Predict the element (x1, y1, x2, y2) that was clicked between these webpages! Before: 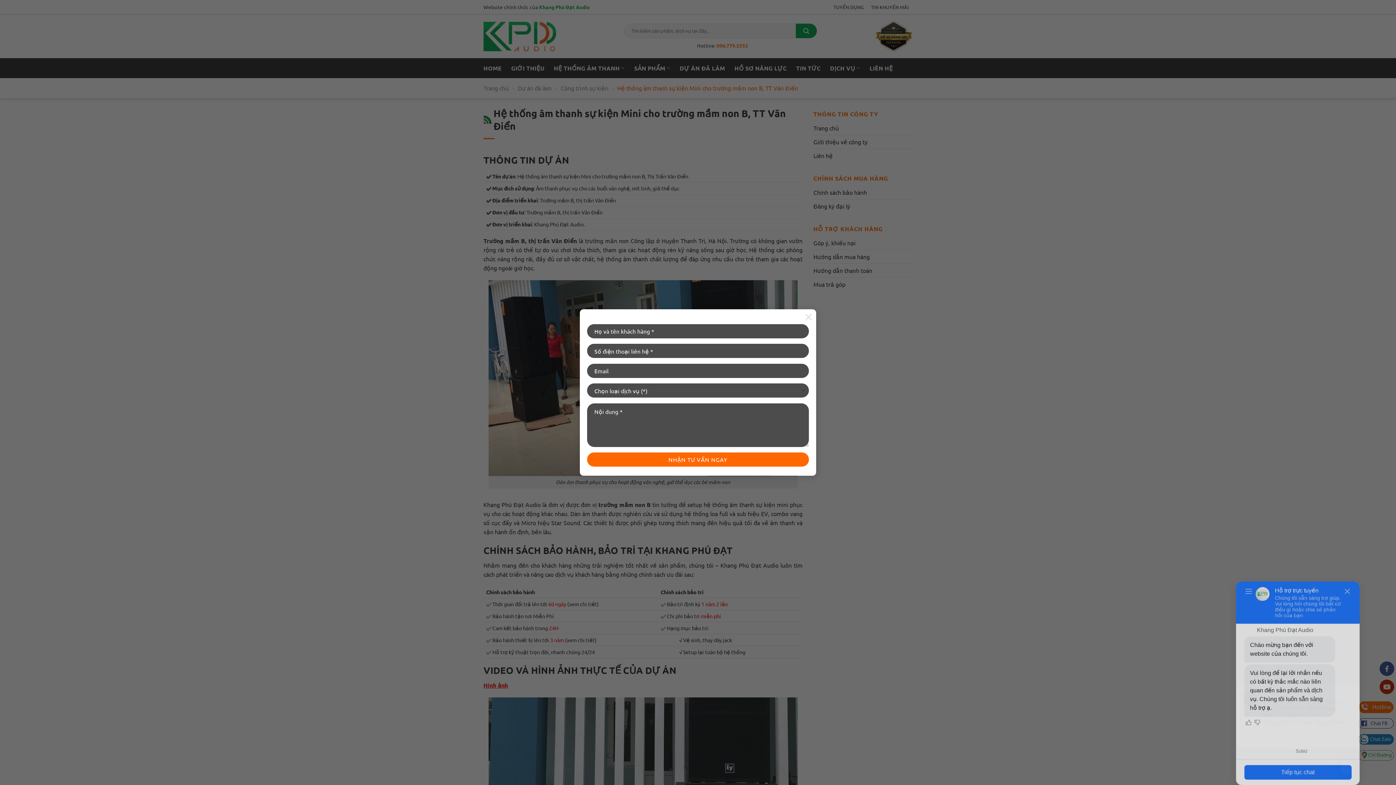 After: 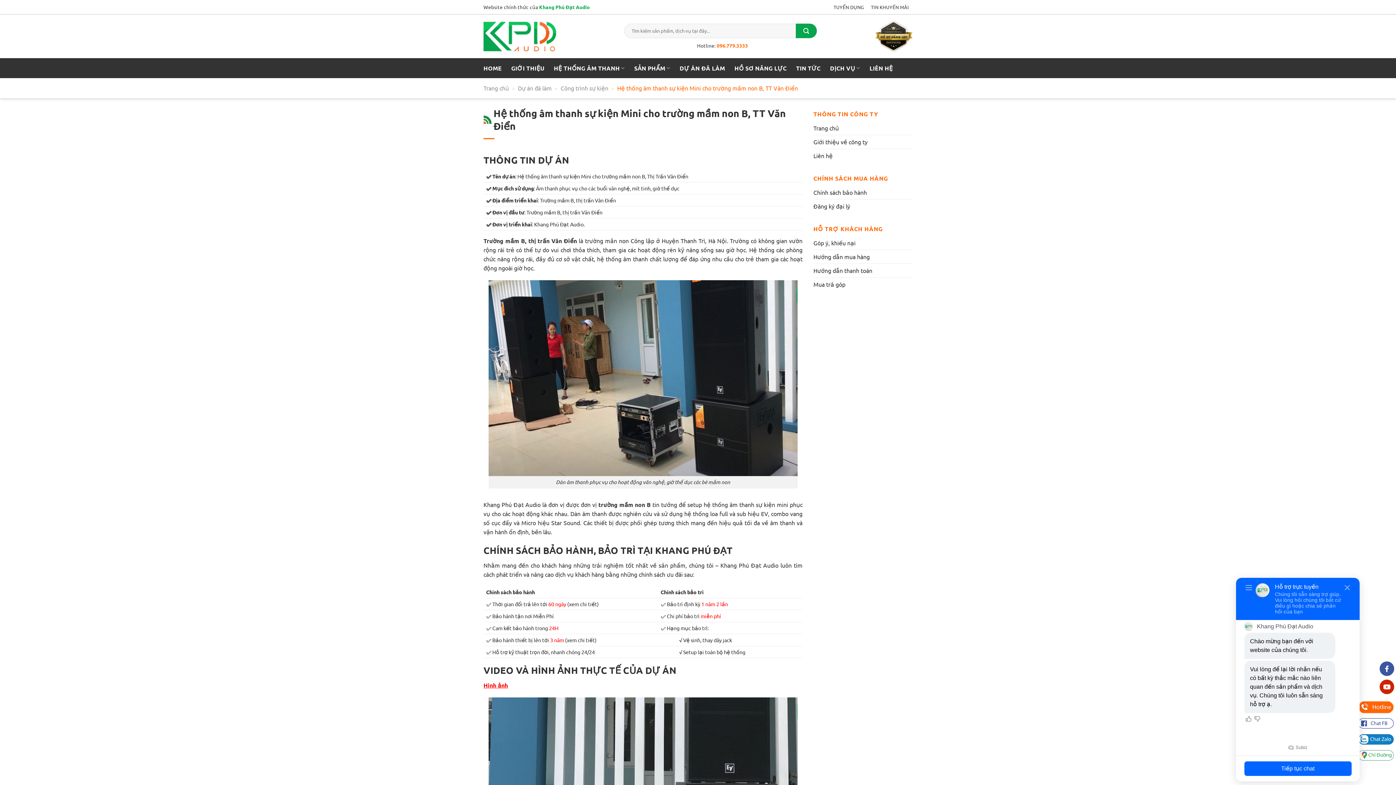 Action: bbox: (801, 309, 816, 324) label: ×